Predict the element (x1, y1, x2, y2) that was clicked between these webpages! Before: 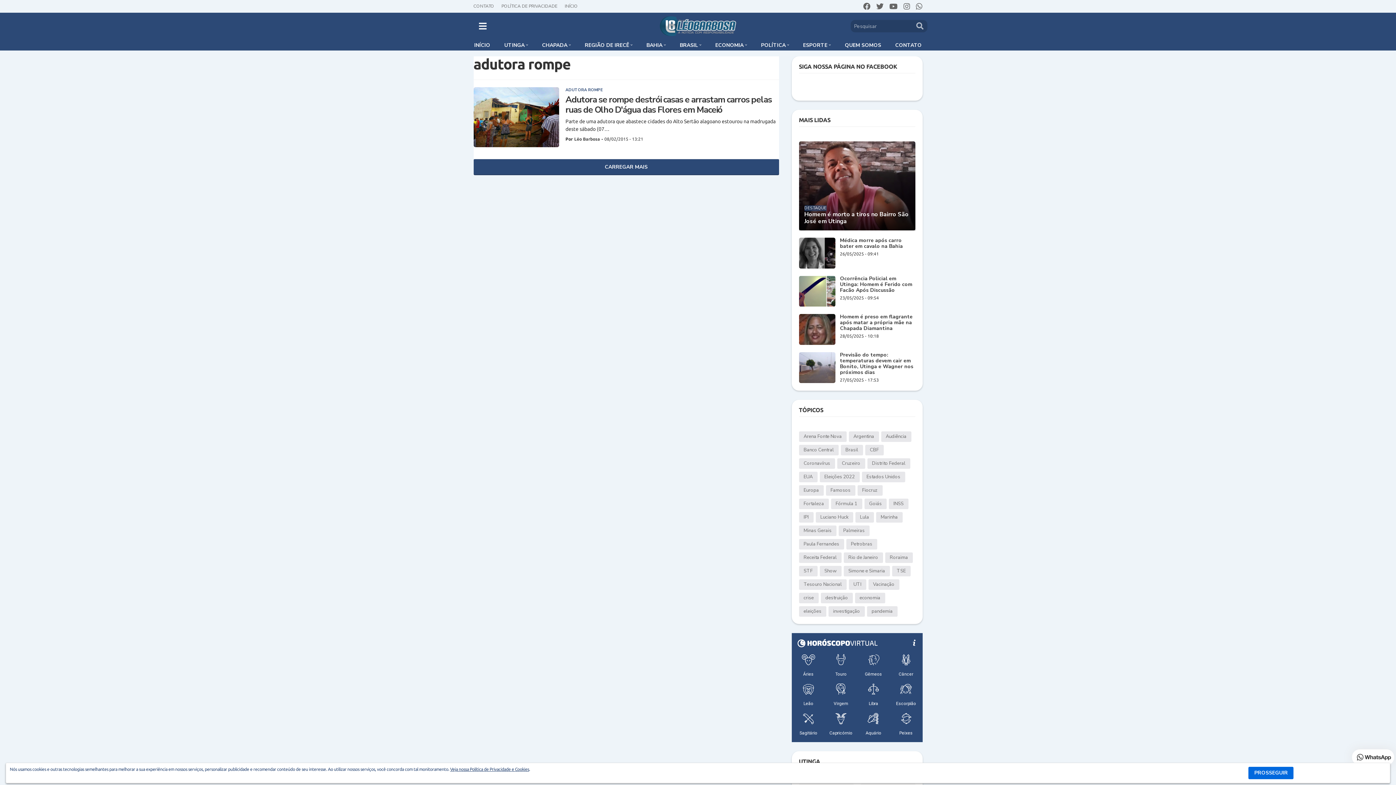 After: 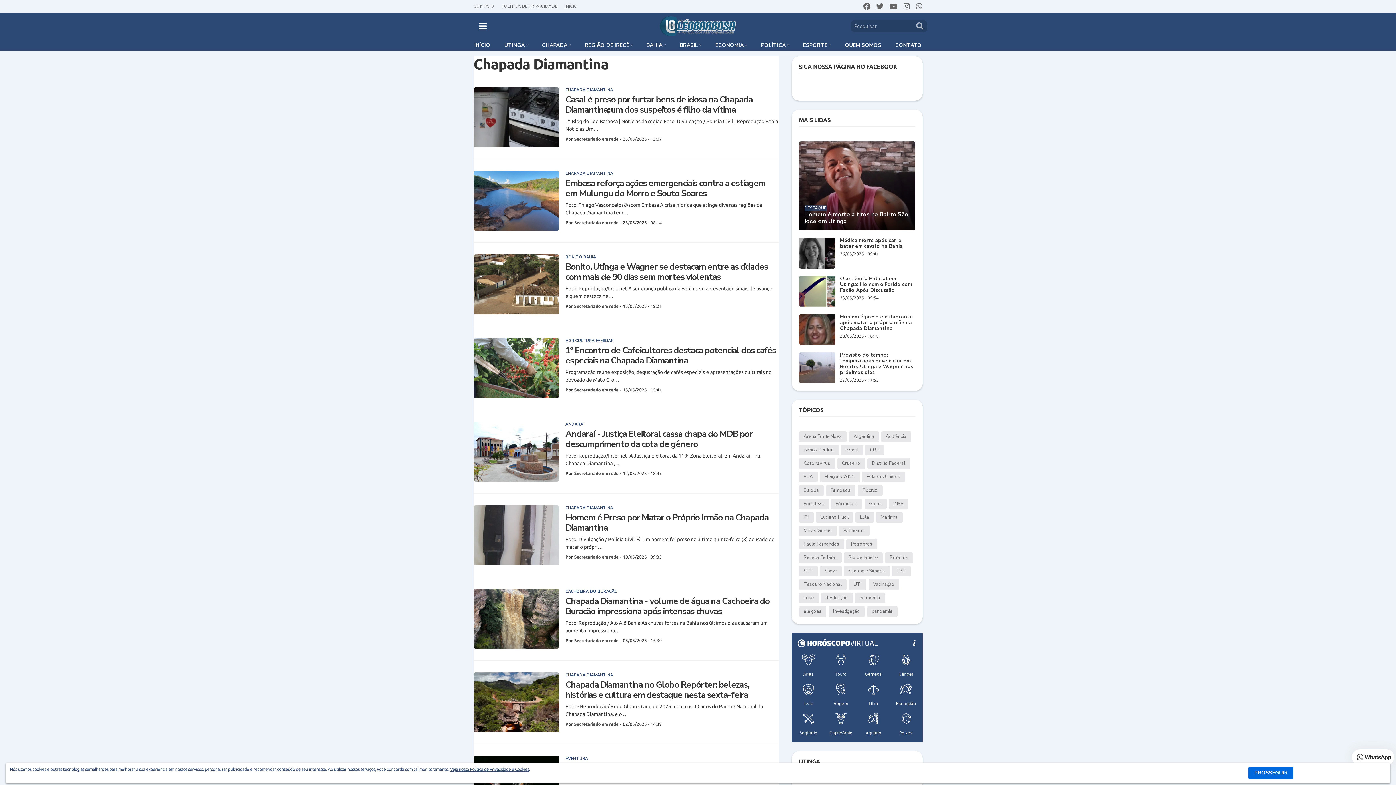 Action: label: CHAPADA bbox: (537, 41, 575, 48)